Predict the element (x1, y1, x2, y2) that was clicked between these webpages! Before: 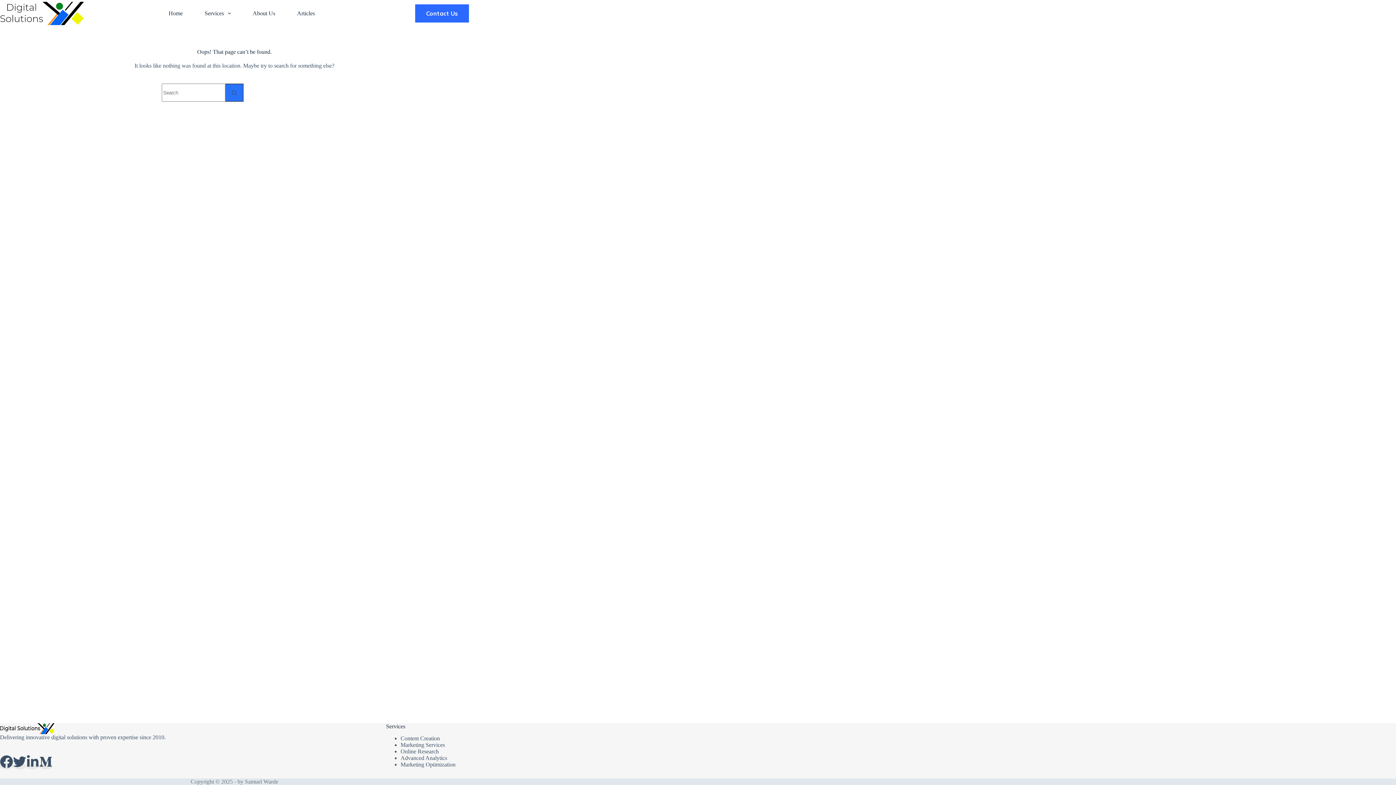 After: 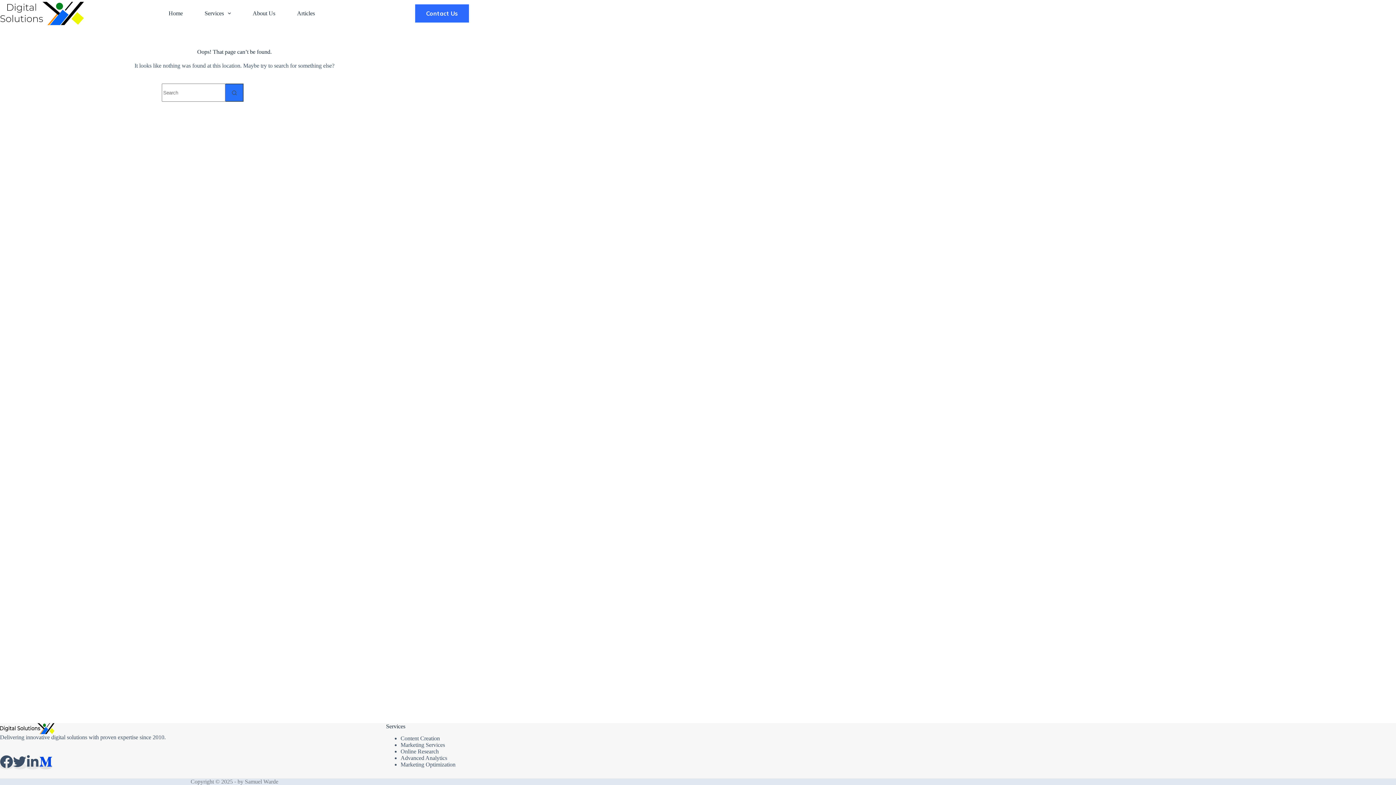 Action: bbox: (39, 763, 52, 769)